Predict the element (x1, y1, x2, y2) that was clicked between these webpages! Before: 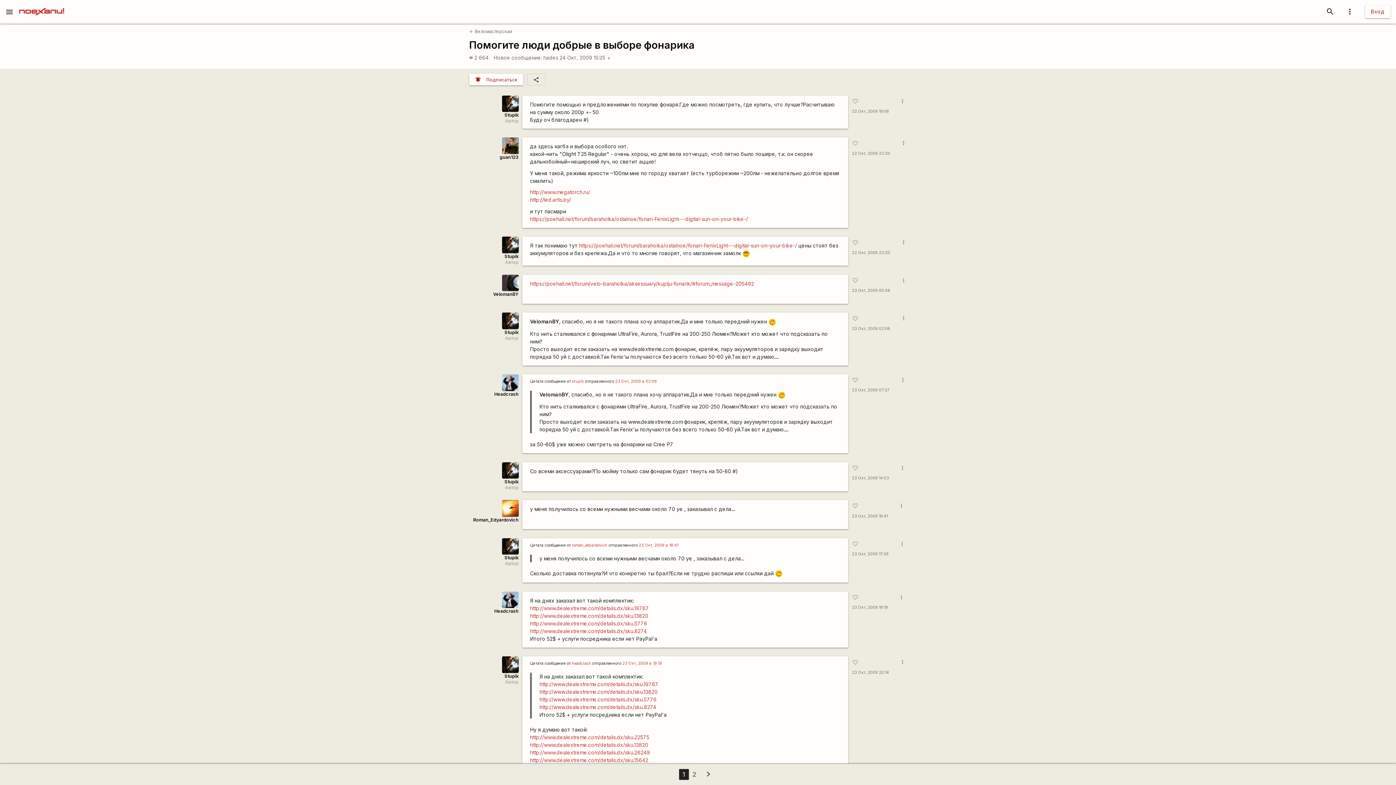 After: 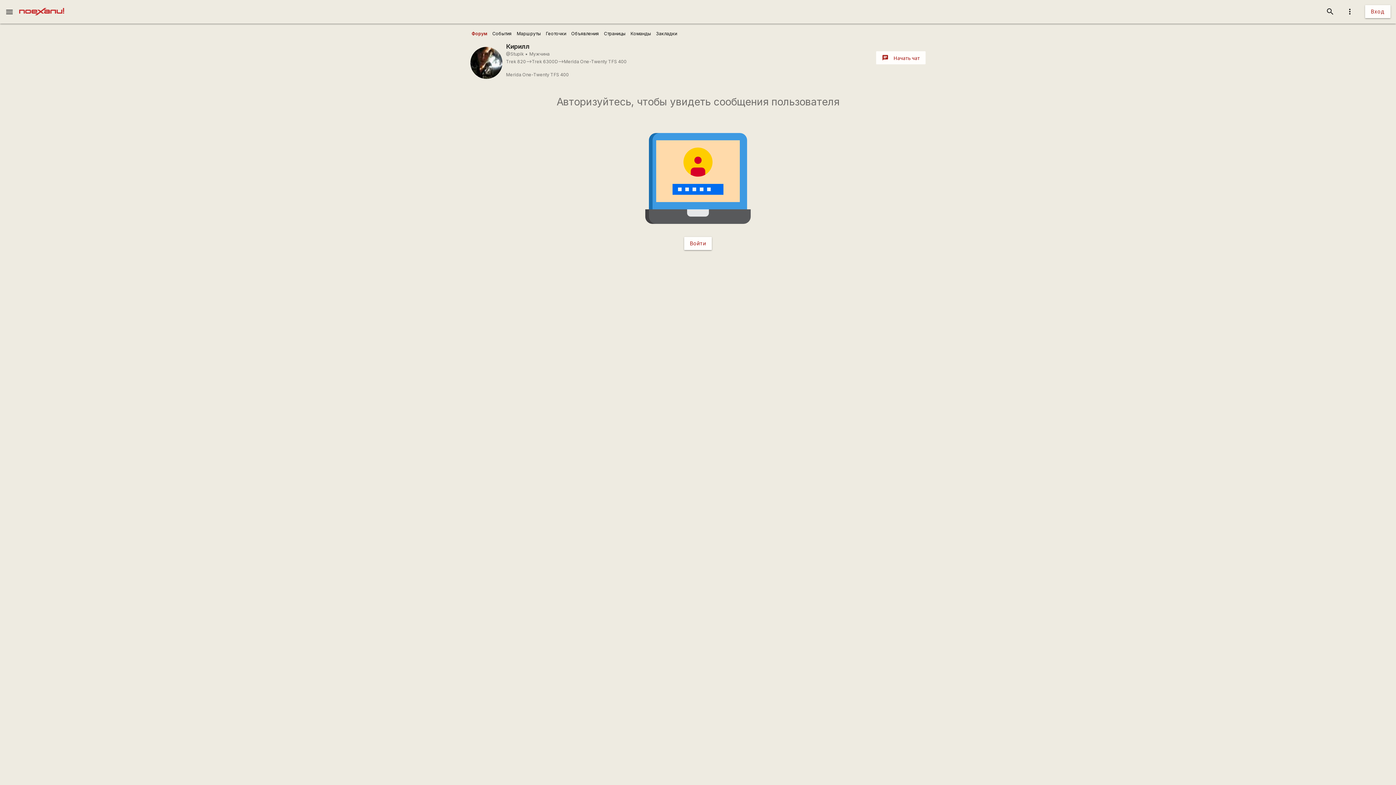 Action: bbox: (504, 329, 518, 335) label: Stupik